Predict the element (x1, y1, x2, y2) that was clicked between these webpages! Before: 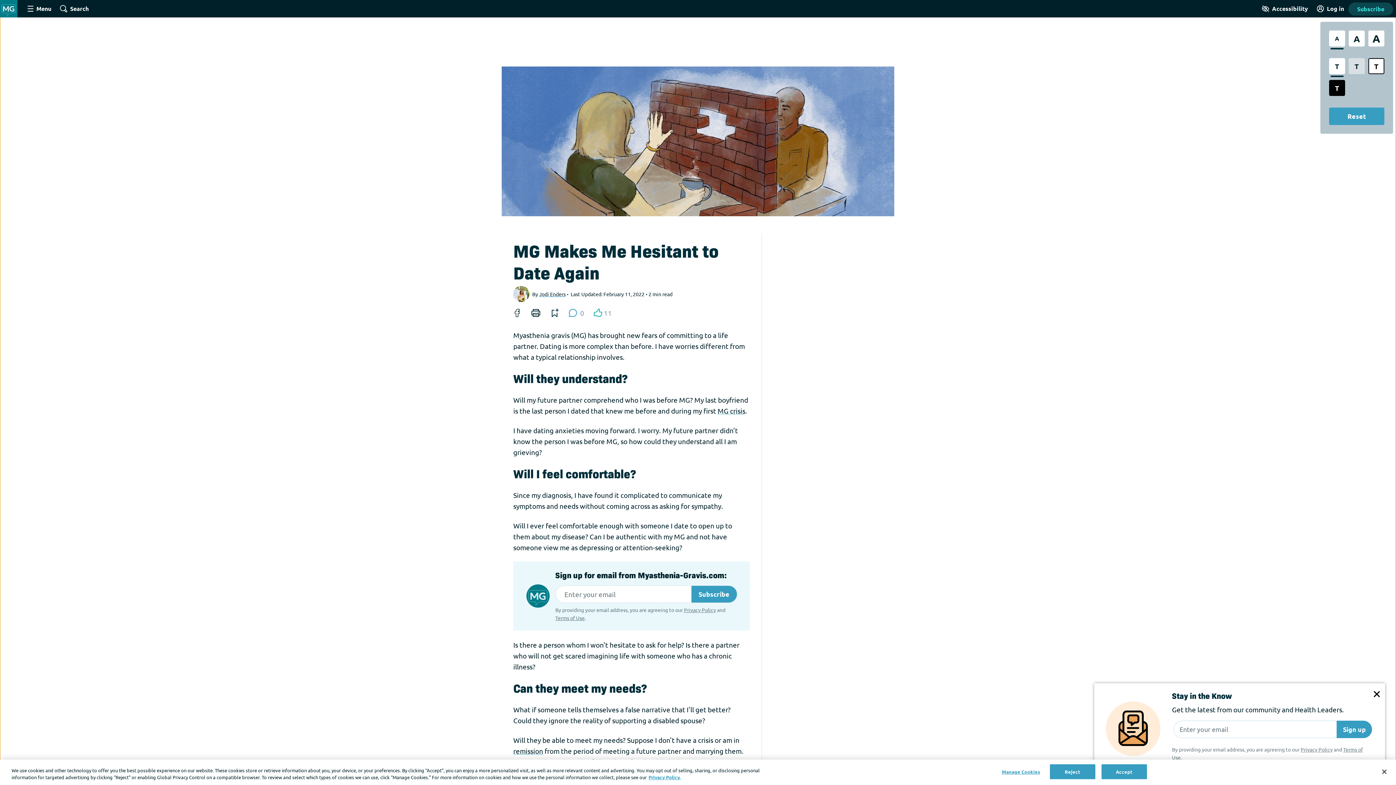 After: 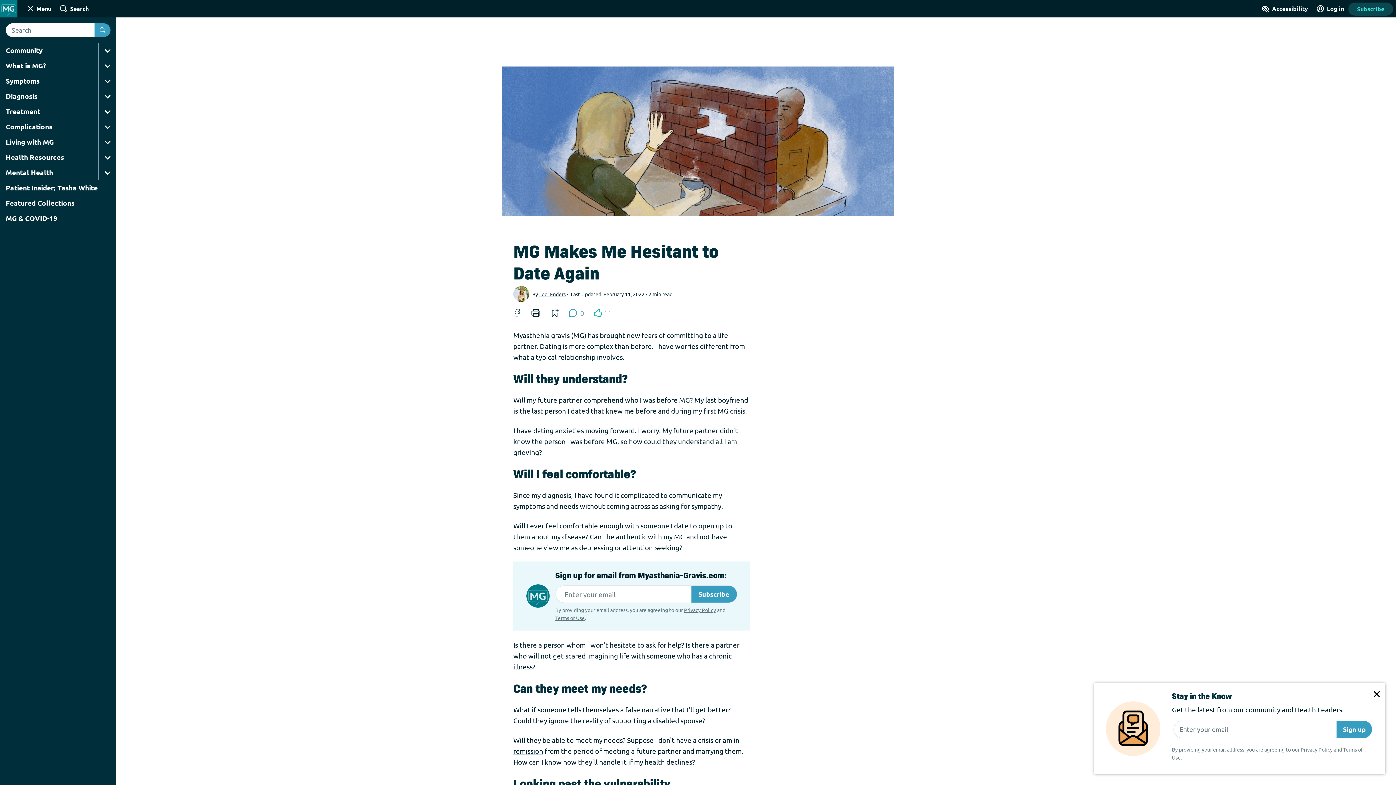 Action: bbox: (26, 0, 52, 17) label: Site Nav Menu